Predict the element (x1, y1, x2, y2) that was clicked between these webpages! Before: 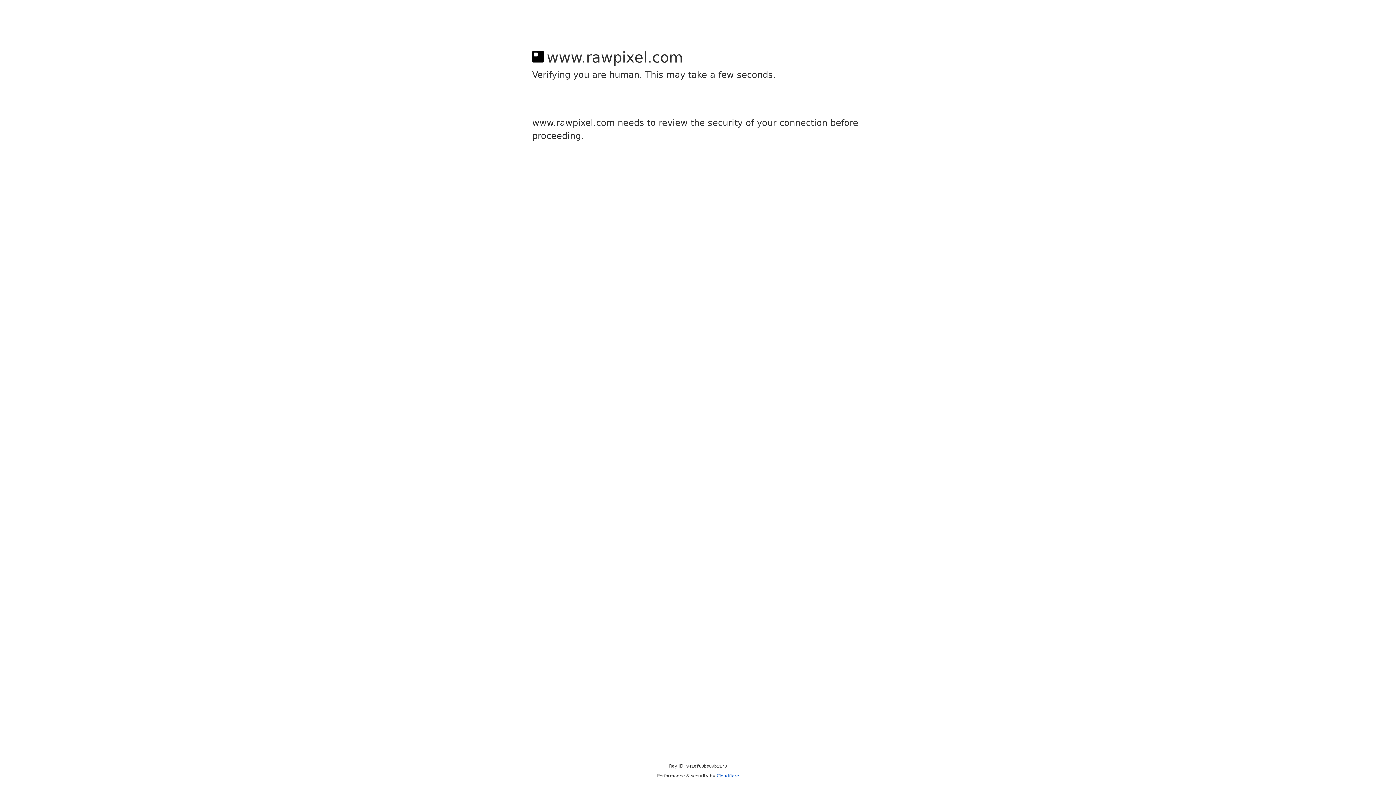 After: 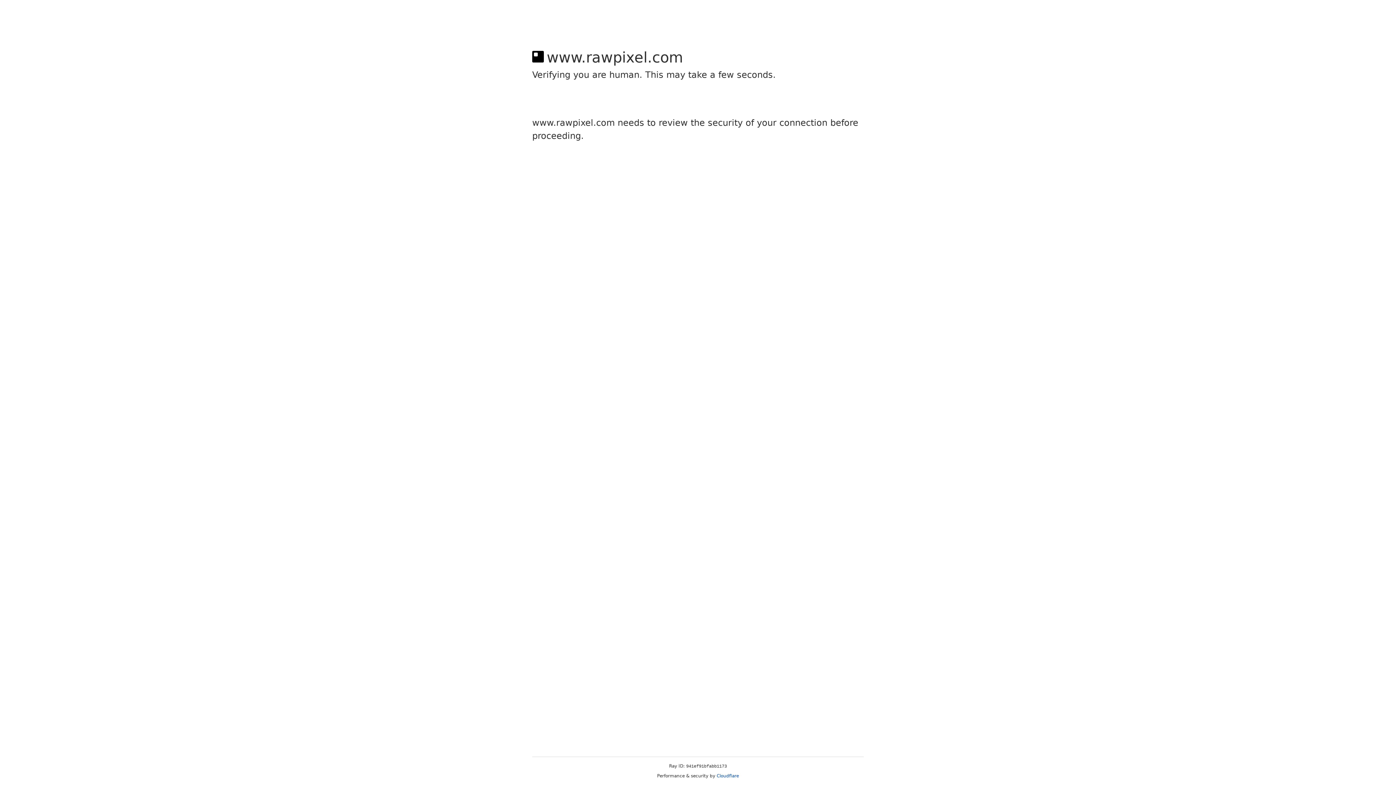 Action: label: Cloudflare bbox: (716, 773, 739, 778)